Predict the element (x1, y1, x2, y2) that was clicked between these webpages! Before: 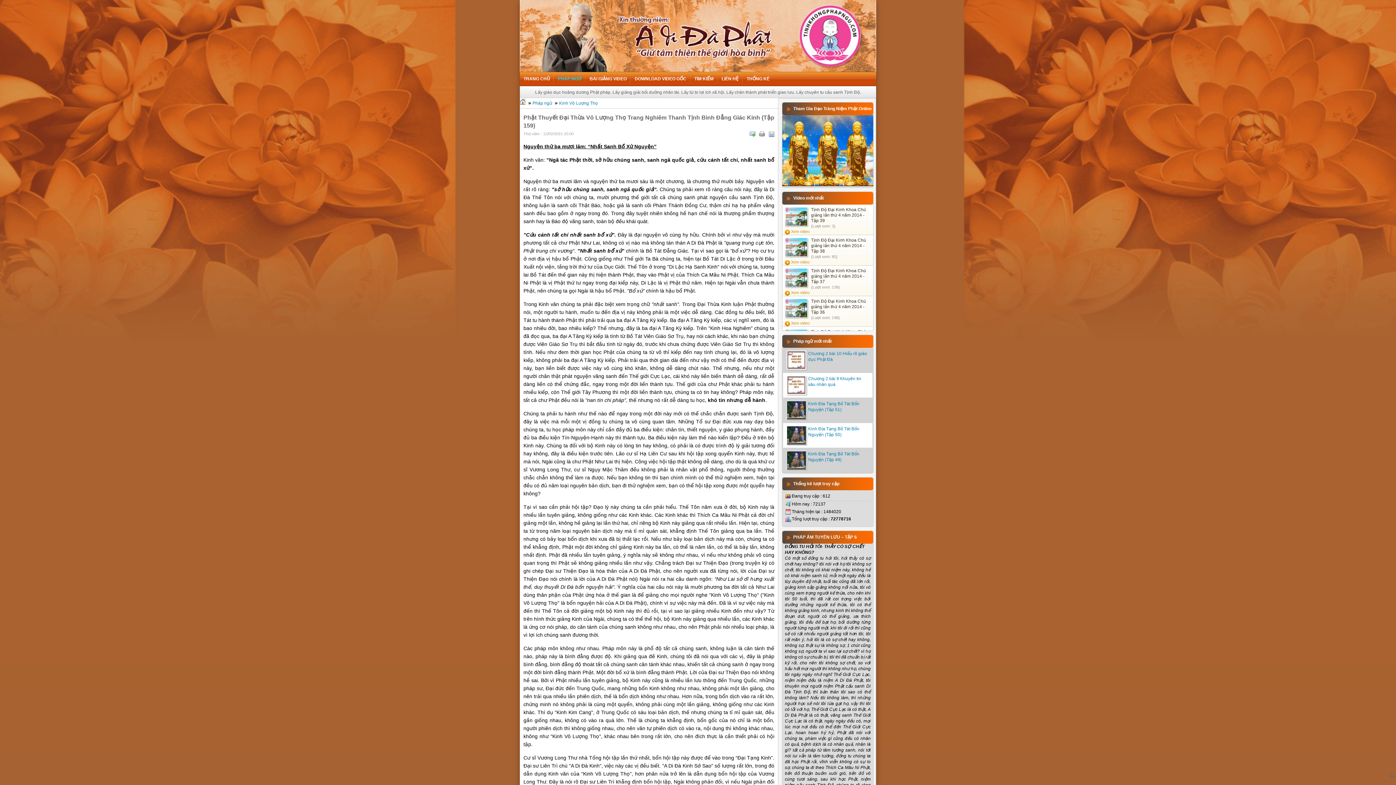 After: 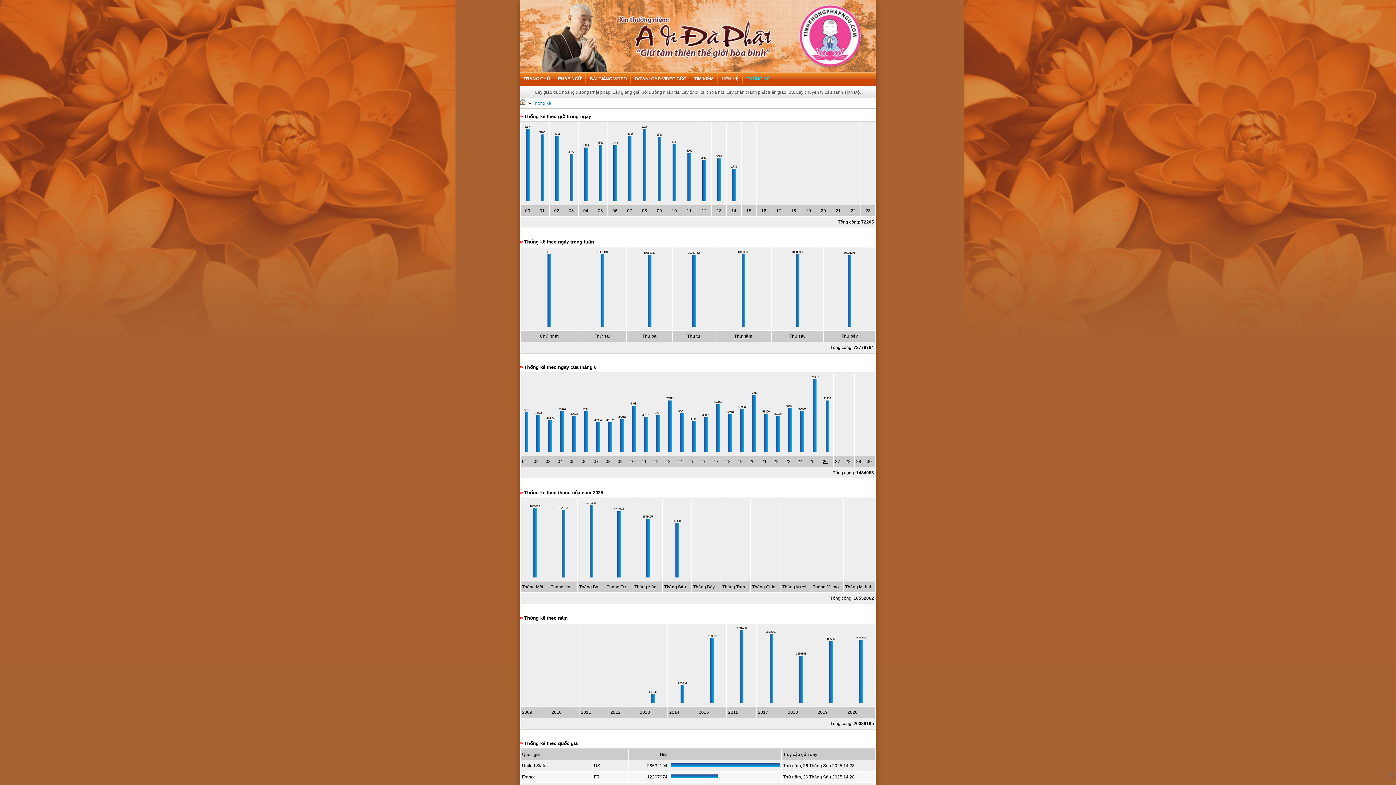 Action: bbox: (743, 72, 773, 86) label: THỐNG KÊ